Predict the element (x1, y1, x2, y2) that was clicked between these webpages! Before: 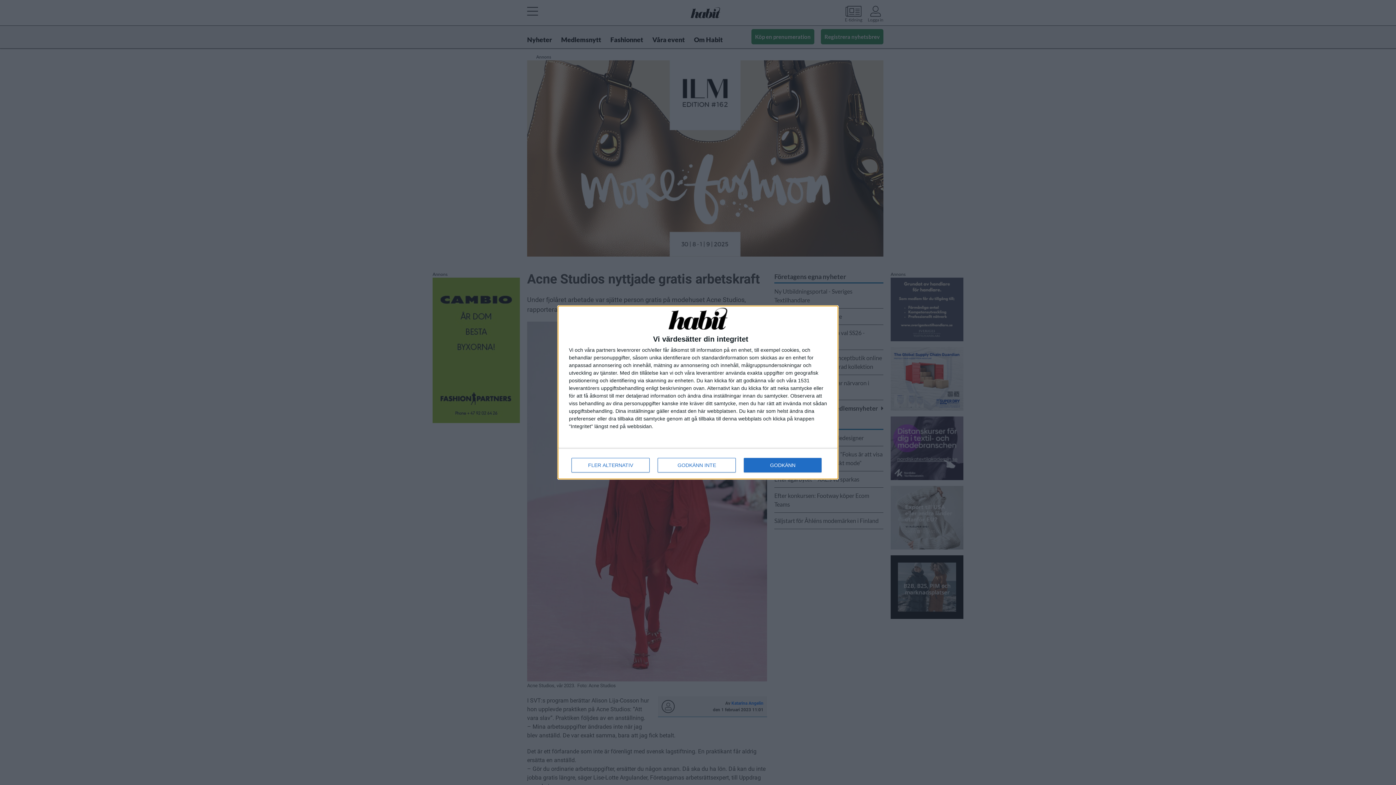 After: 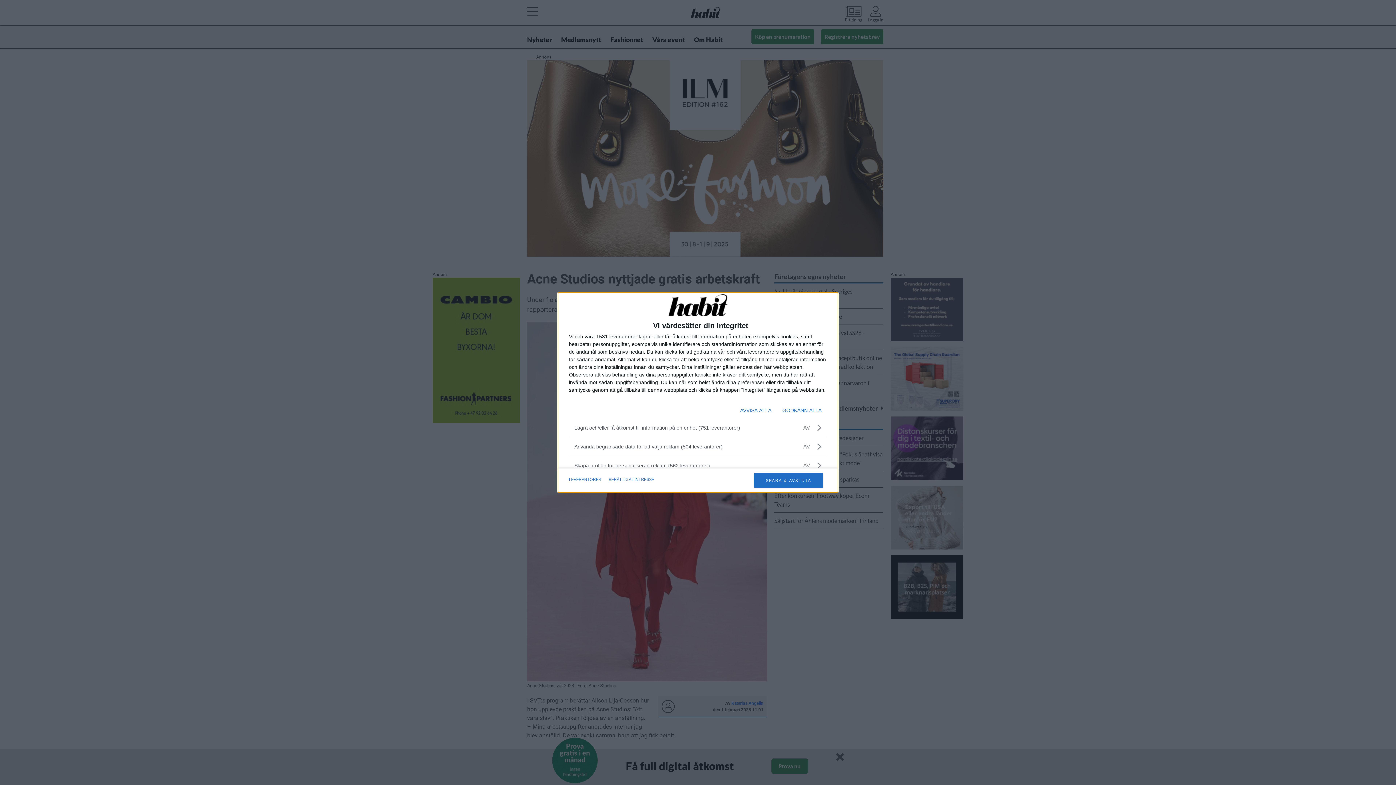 Action: bbox: (571, 458, 649, 472) label: FLER ALTERNATIV